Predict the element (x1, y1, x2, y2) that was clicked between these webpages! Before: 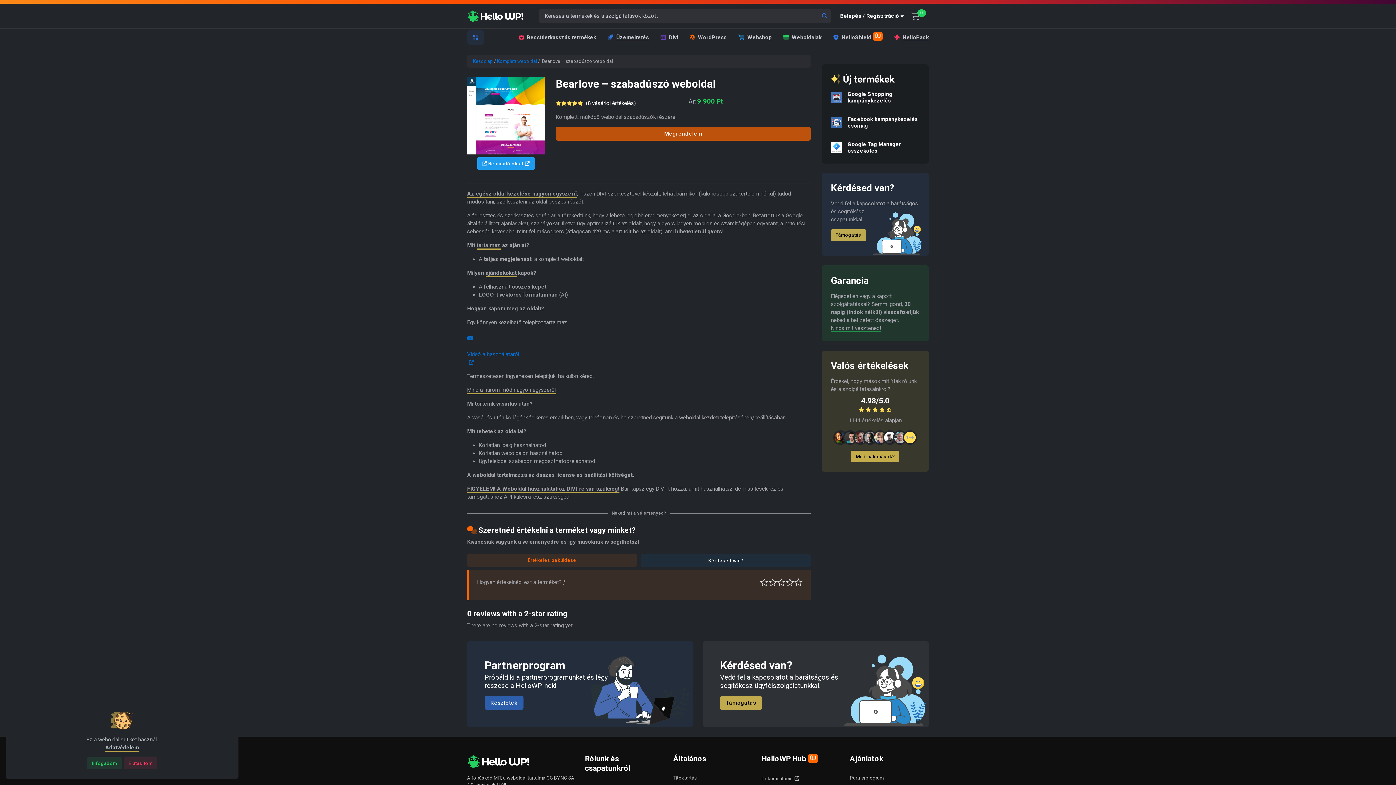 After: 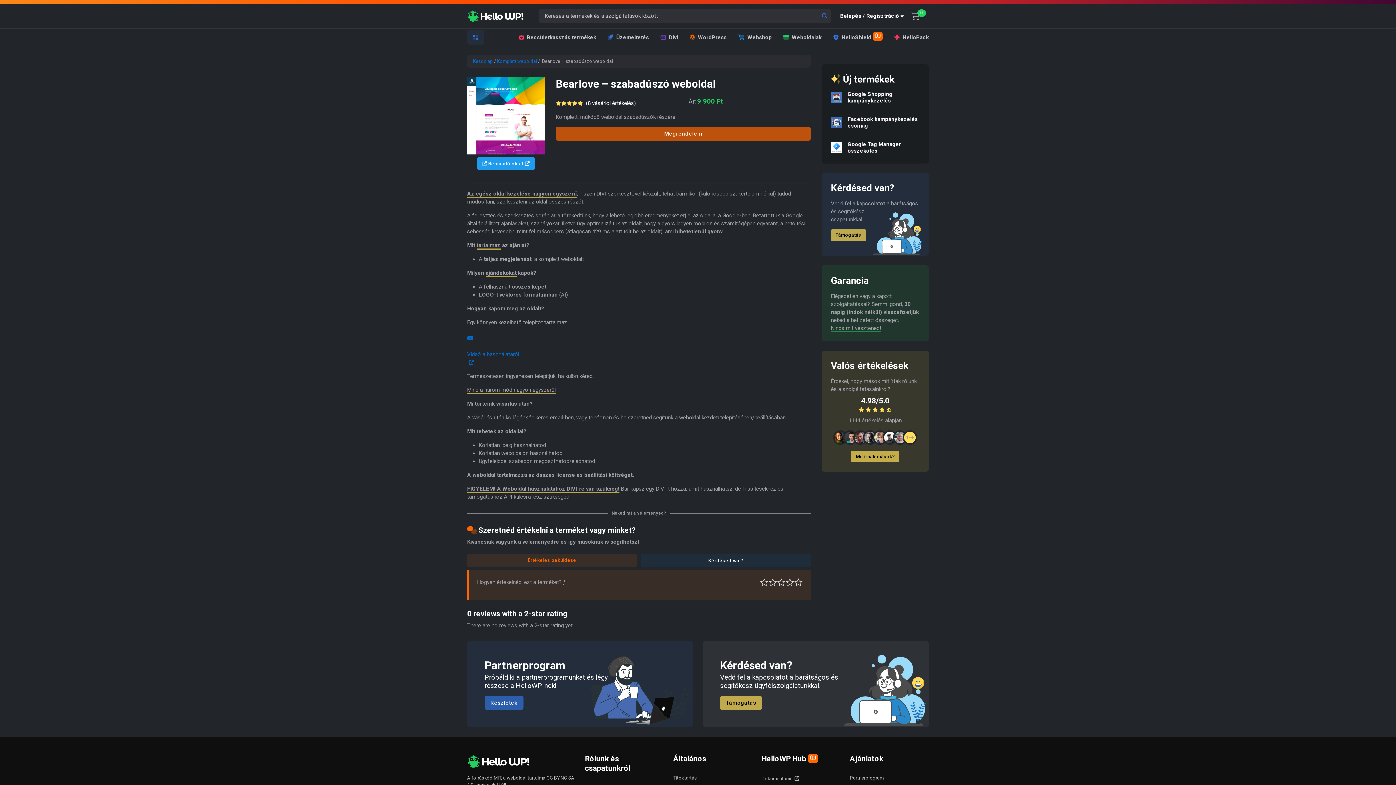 Action: label: Close bbox: (86, 757, 122, 769)